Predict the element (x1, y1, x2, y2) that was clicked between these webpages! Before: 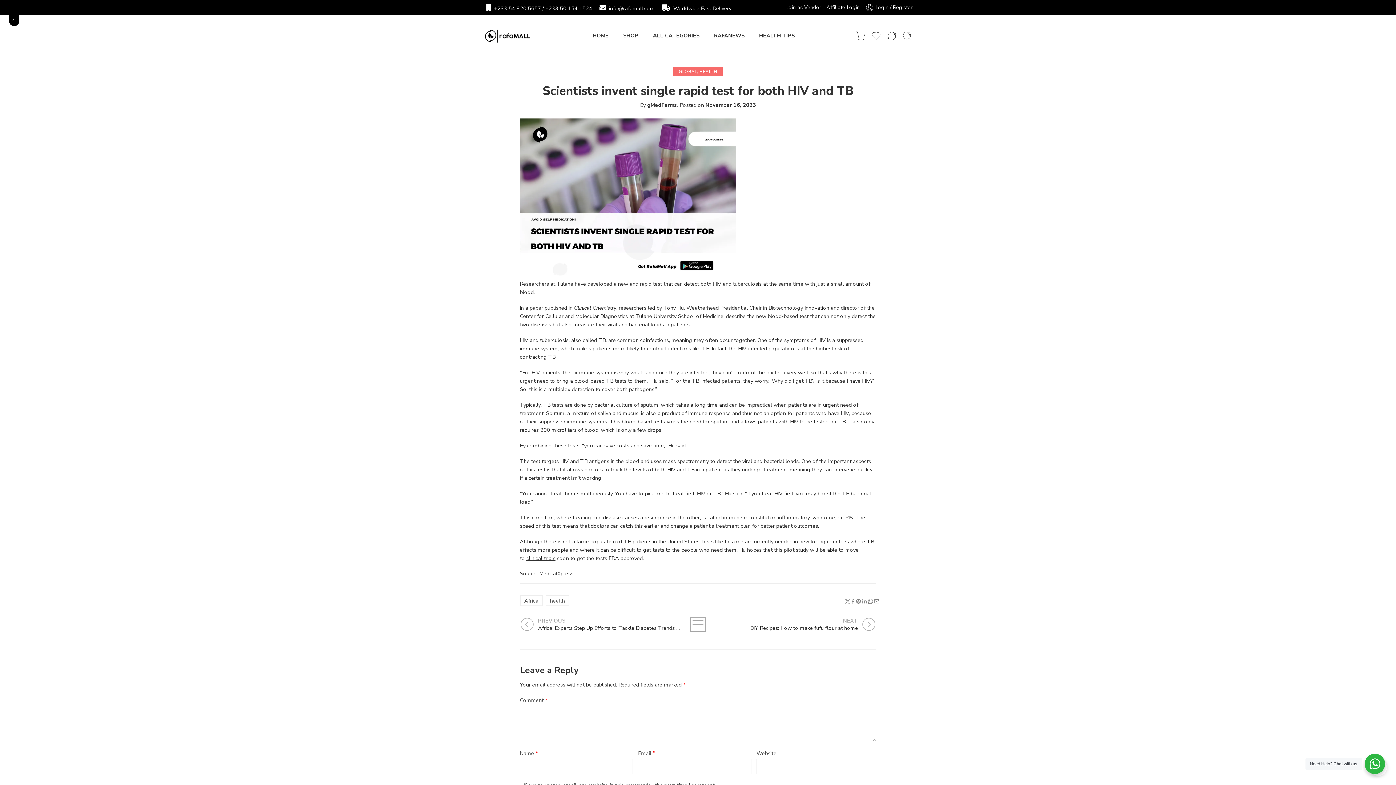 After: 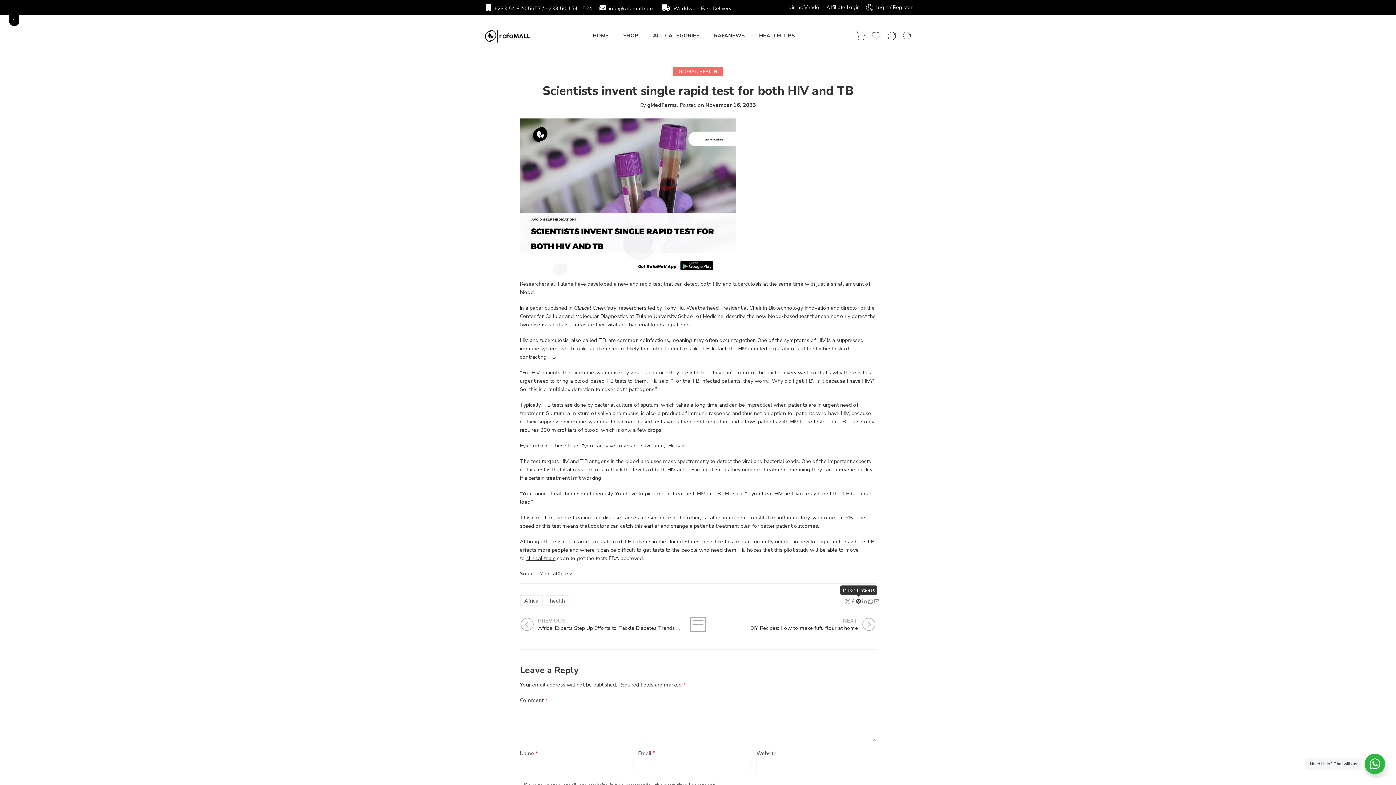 Action: bbox: (855, 598, 861, 604)